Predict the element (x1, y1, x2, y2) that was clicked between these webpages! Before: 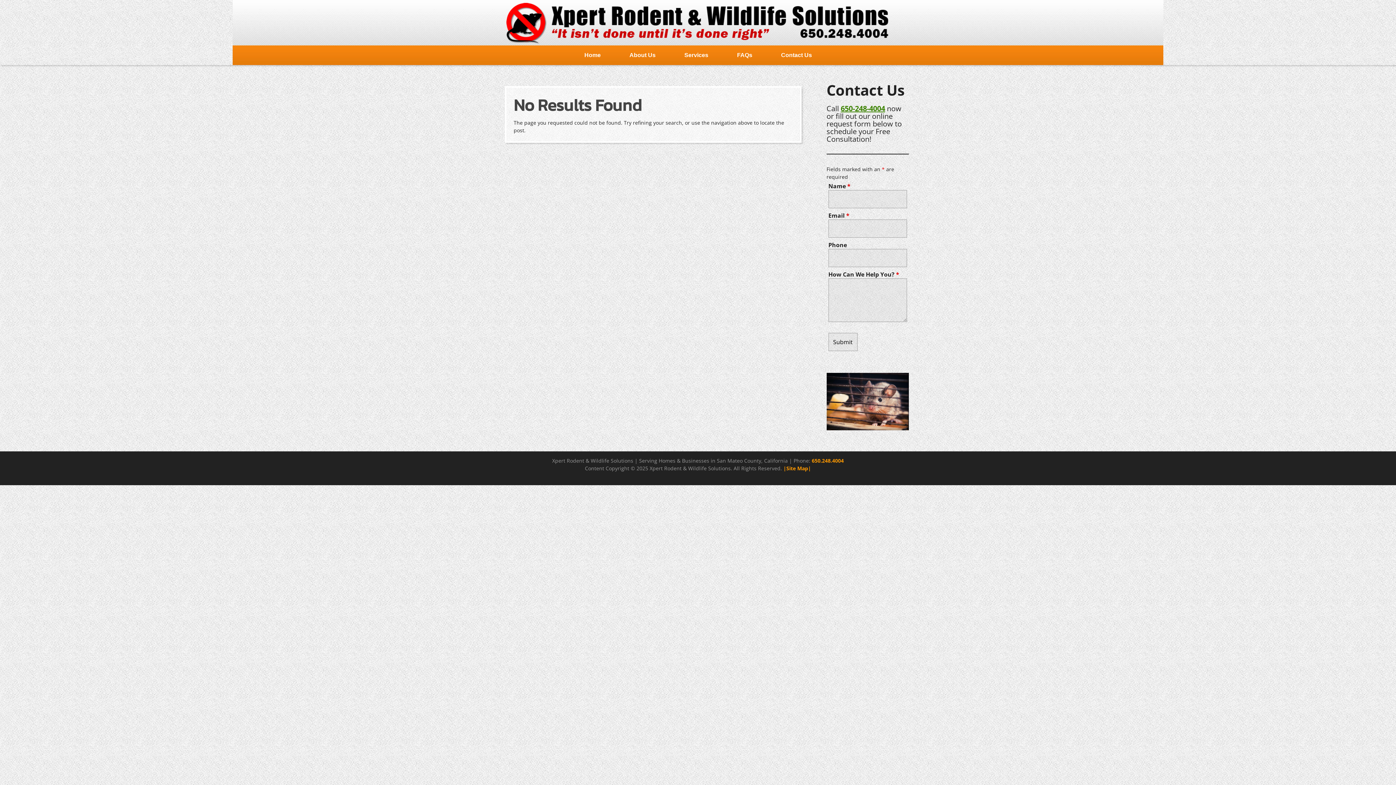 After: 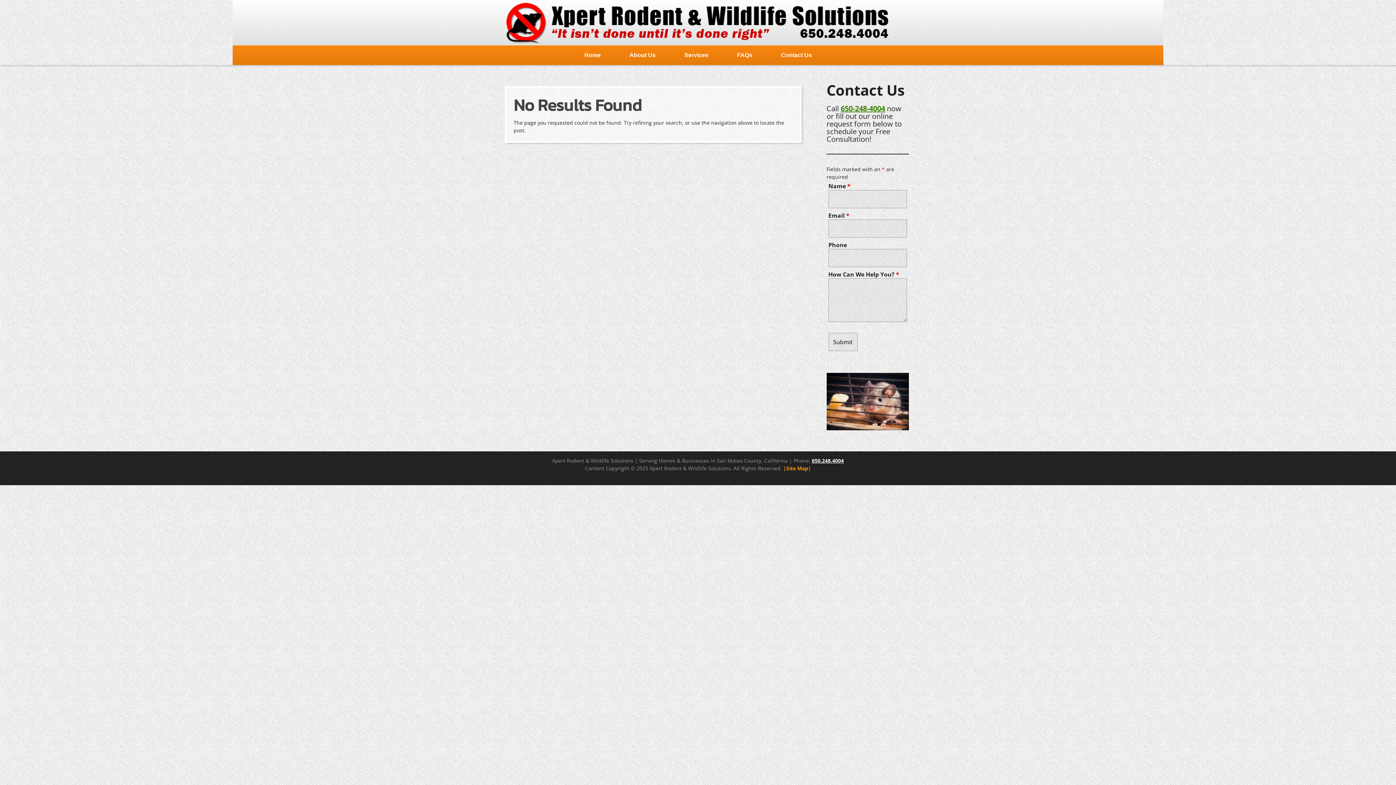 Action: bbox: (812, 457, 844, 464) label: 650.248.4004